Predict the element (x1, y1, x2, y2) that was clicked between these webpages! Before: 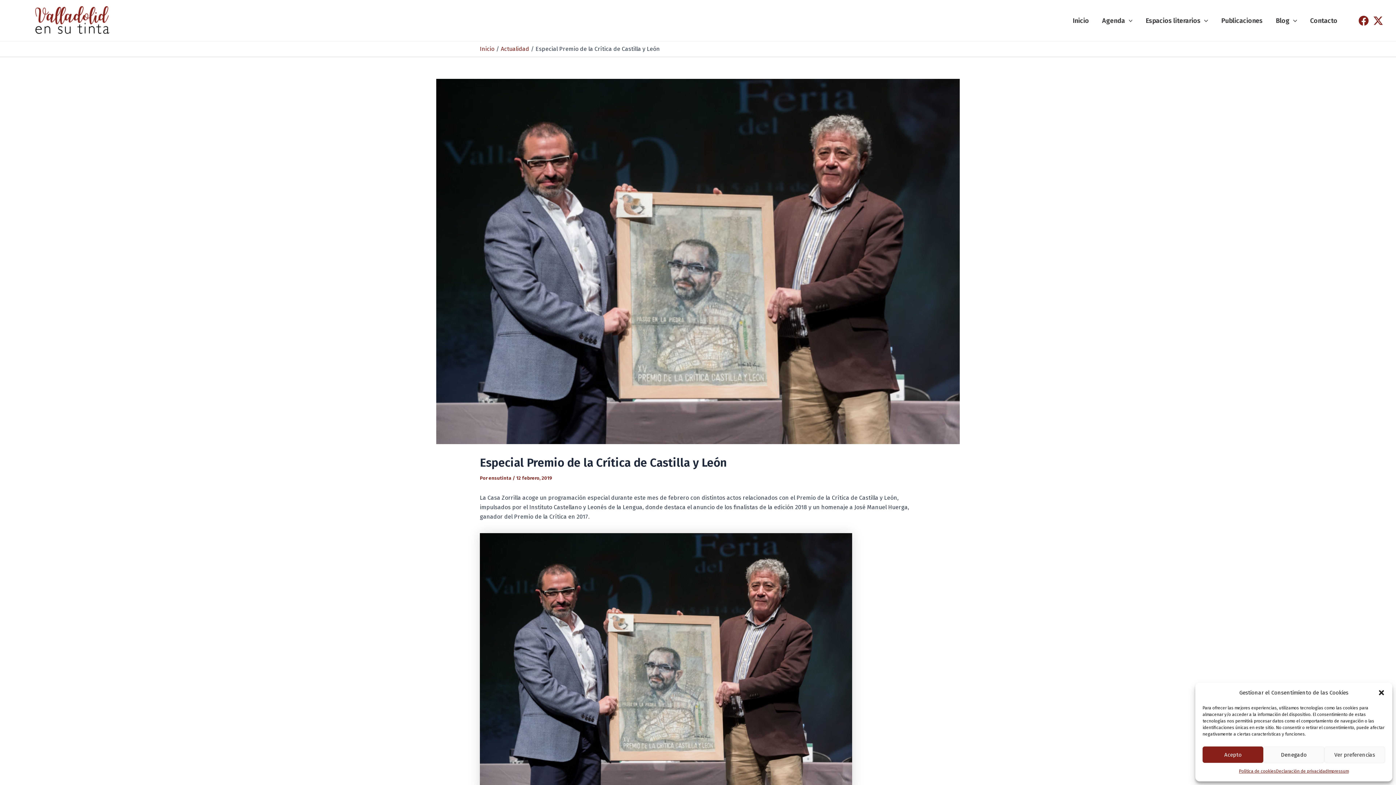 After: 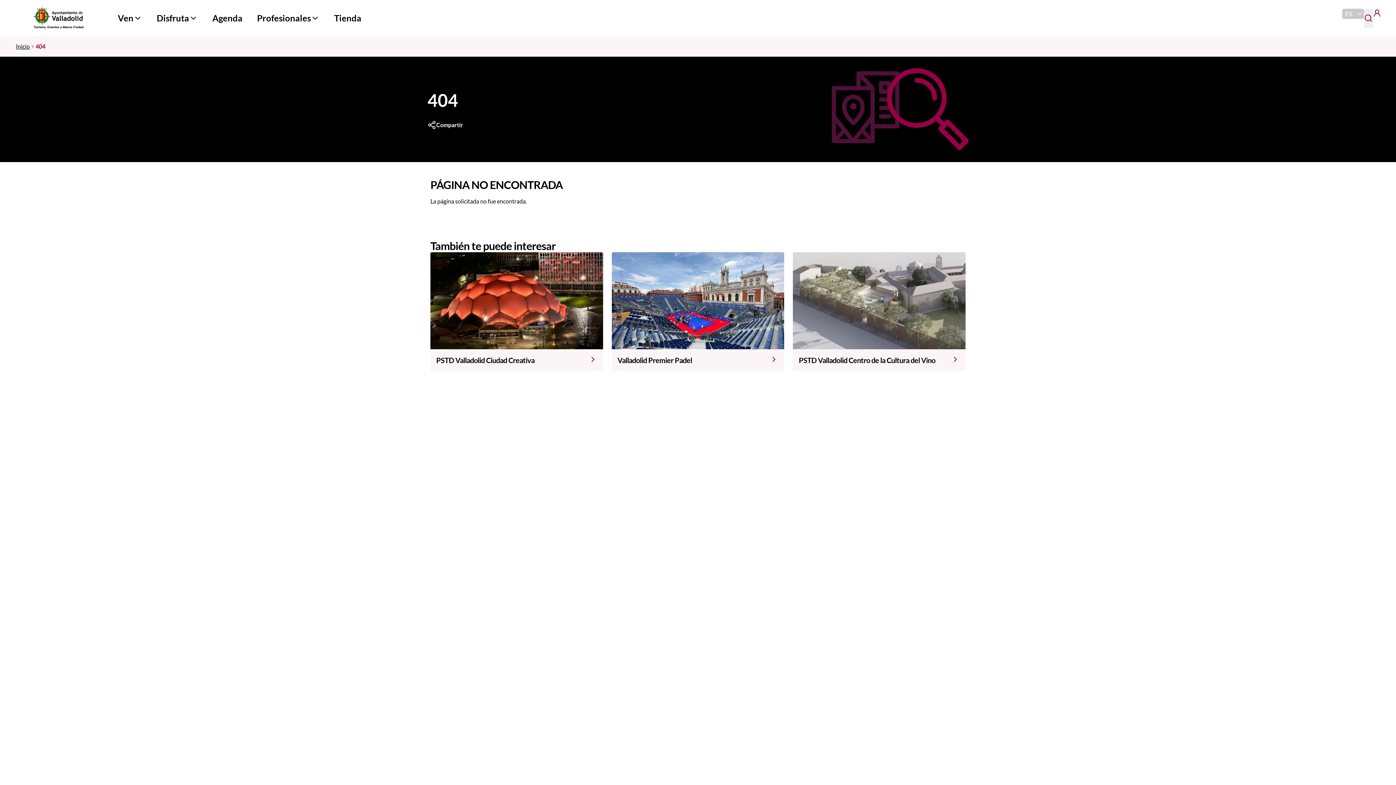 Action: label: Impressum bbox: (1327, 766, 1349, 776)